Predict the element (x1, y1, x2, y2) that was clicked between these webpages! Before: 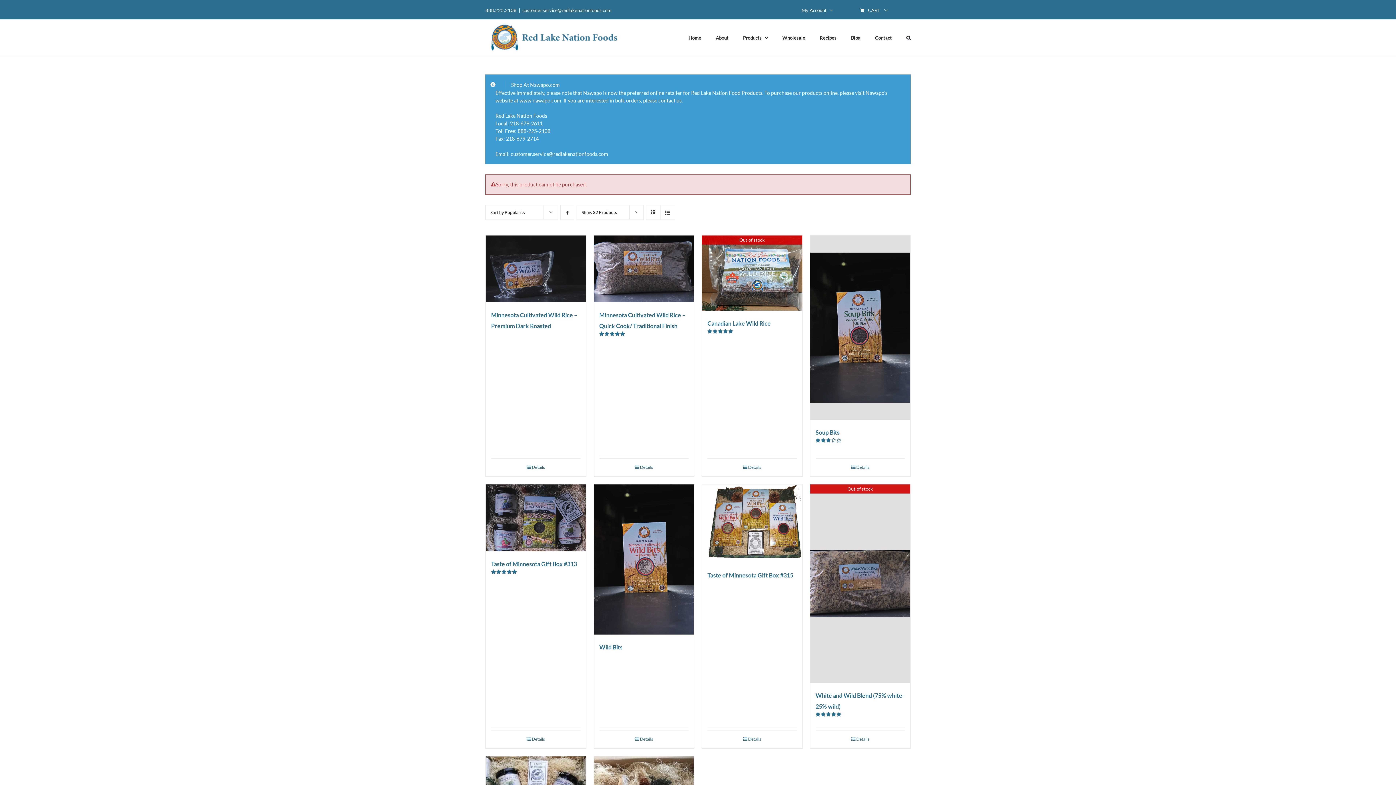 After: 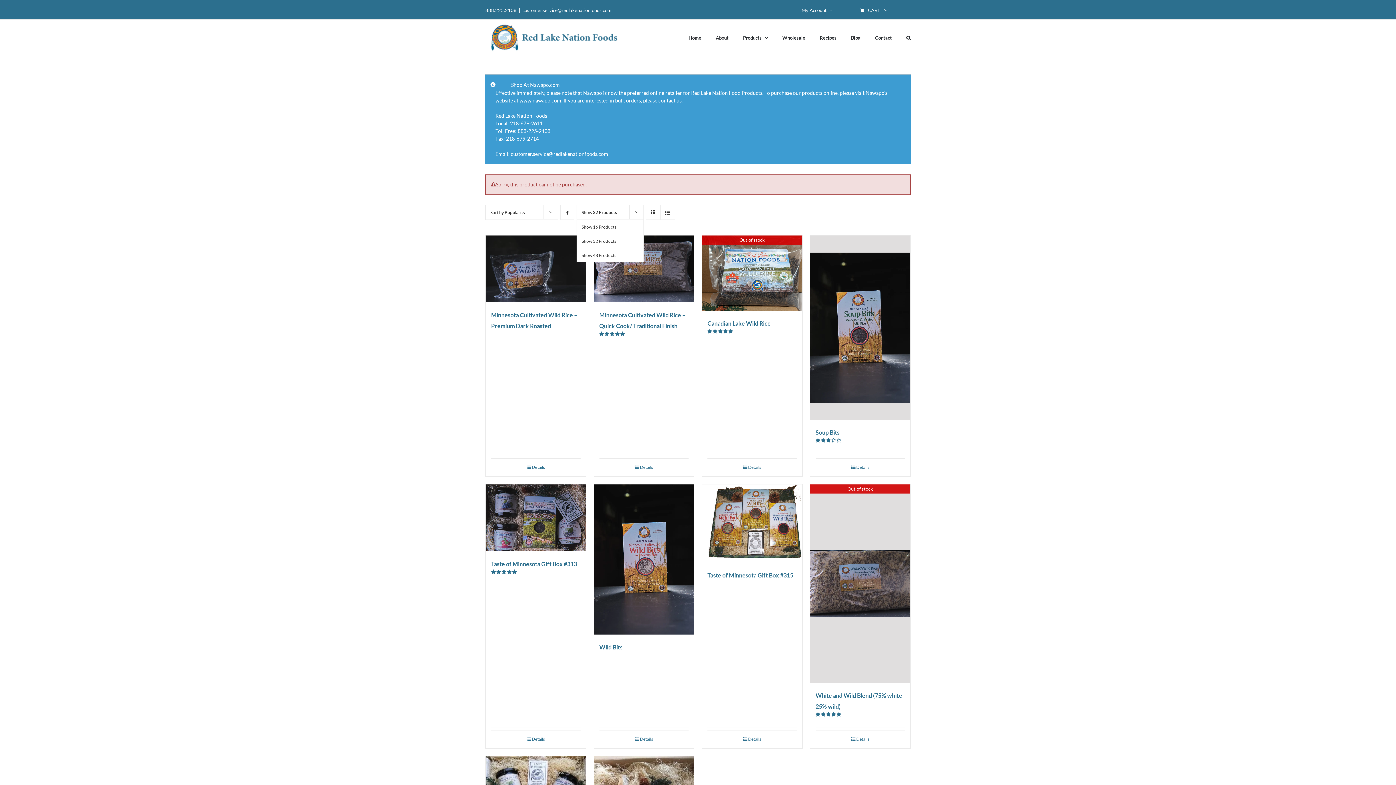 Action: bbox: (581, 209, 617, 215) label: Show 32 Products